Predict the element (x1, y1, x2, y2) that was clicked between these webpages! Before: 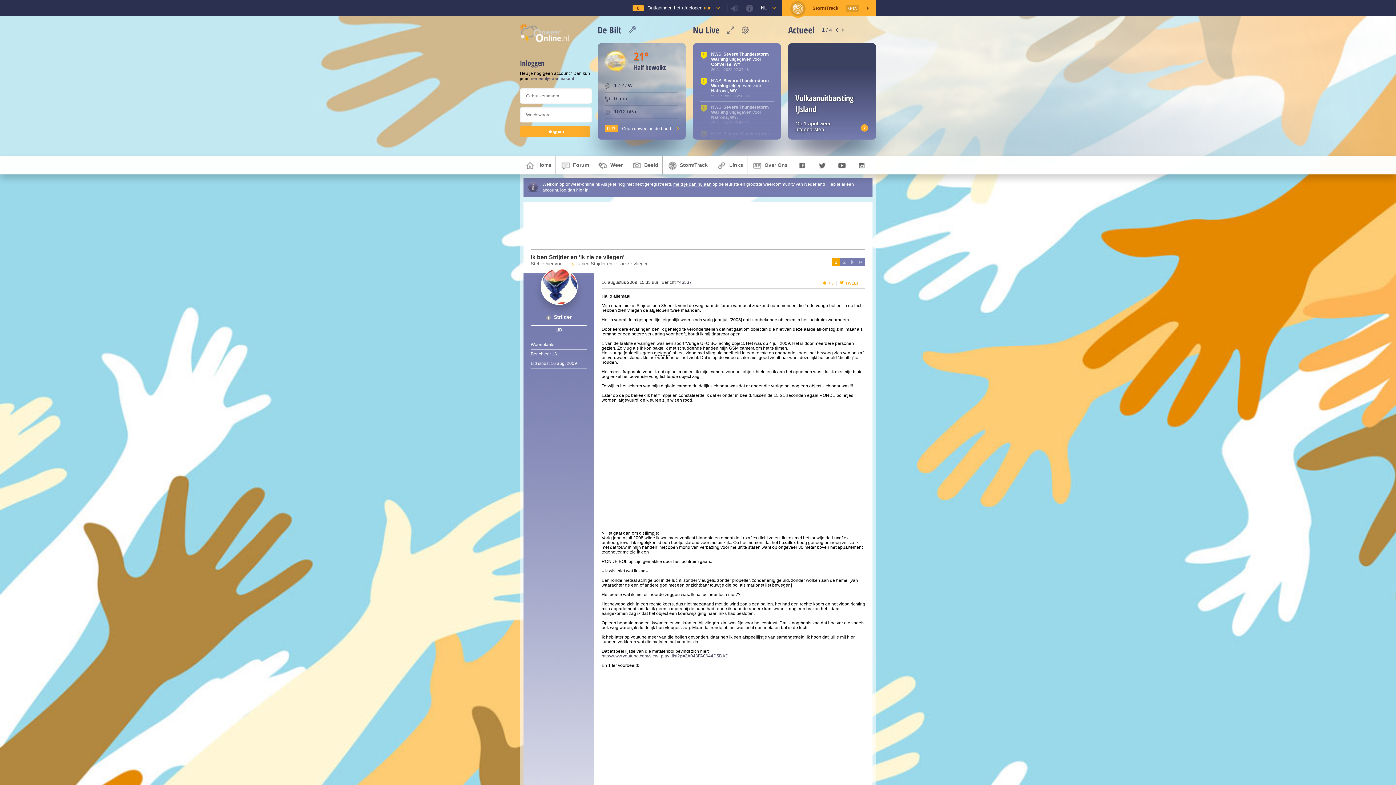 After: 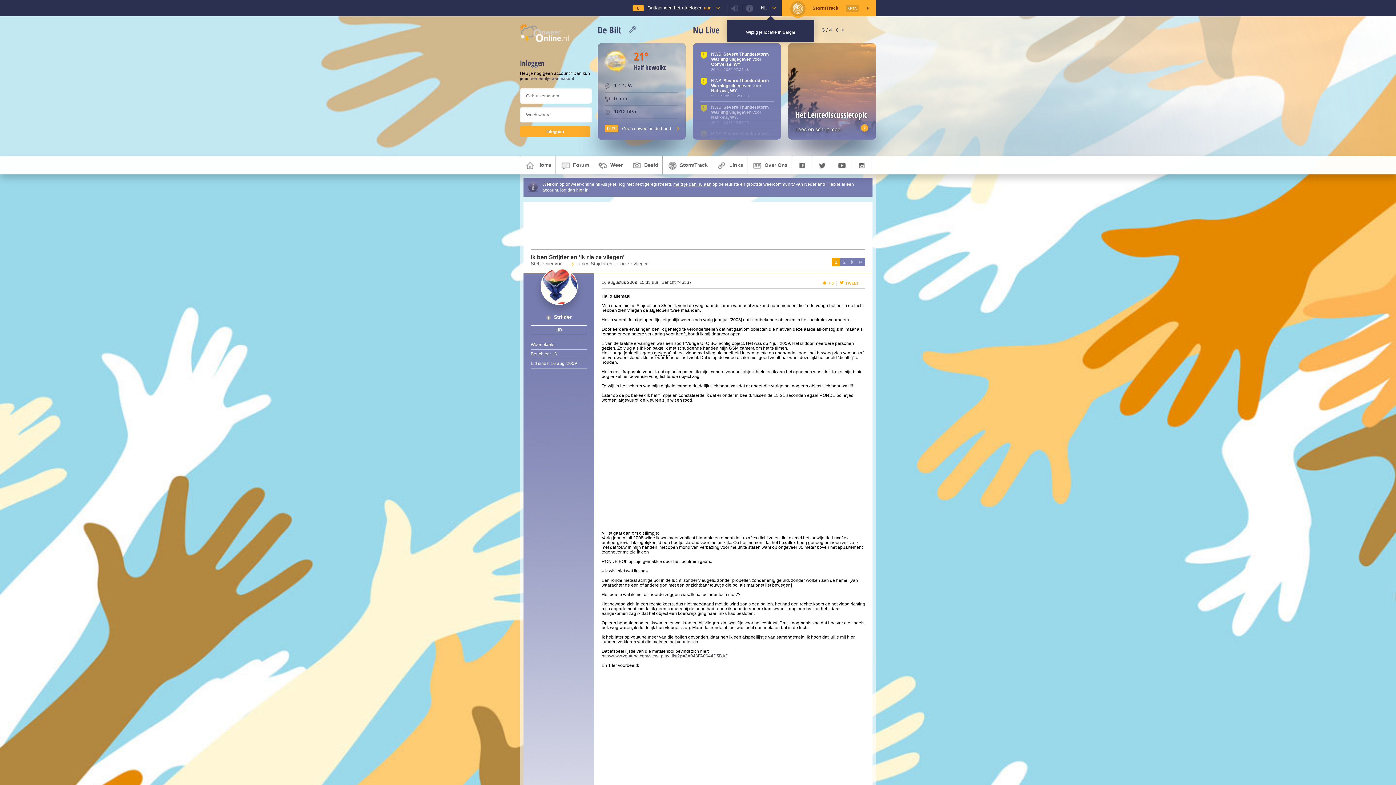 Action: label: NL bbox: (761, 0, 776, 15)